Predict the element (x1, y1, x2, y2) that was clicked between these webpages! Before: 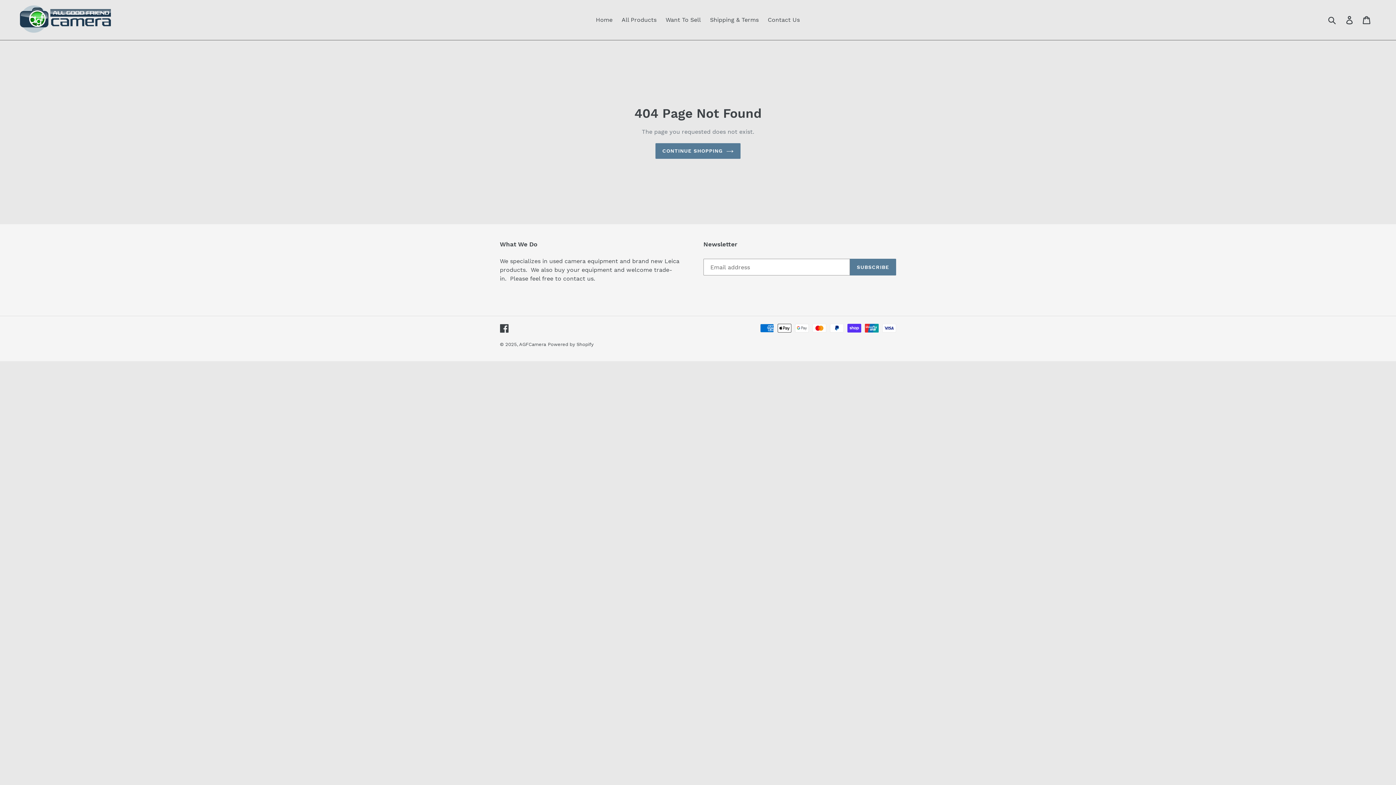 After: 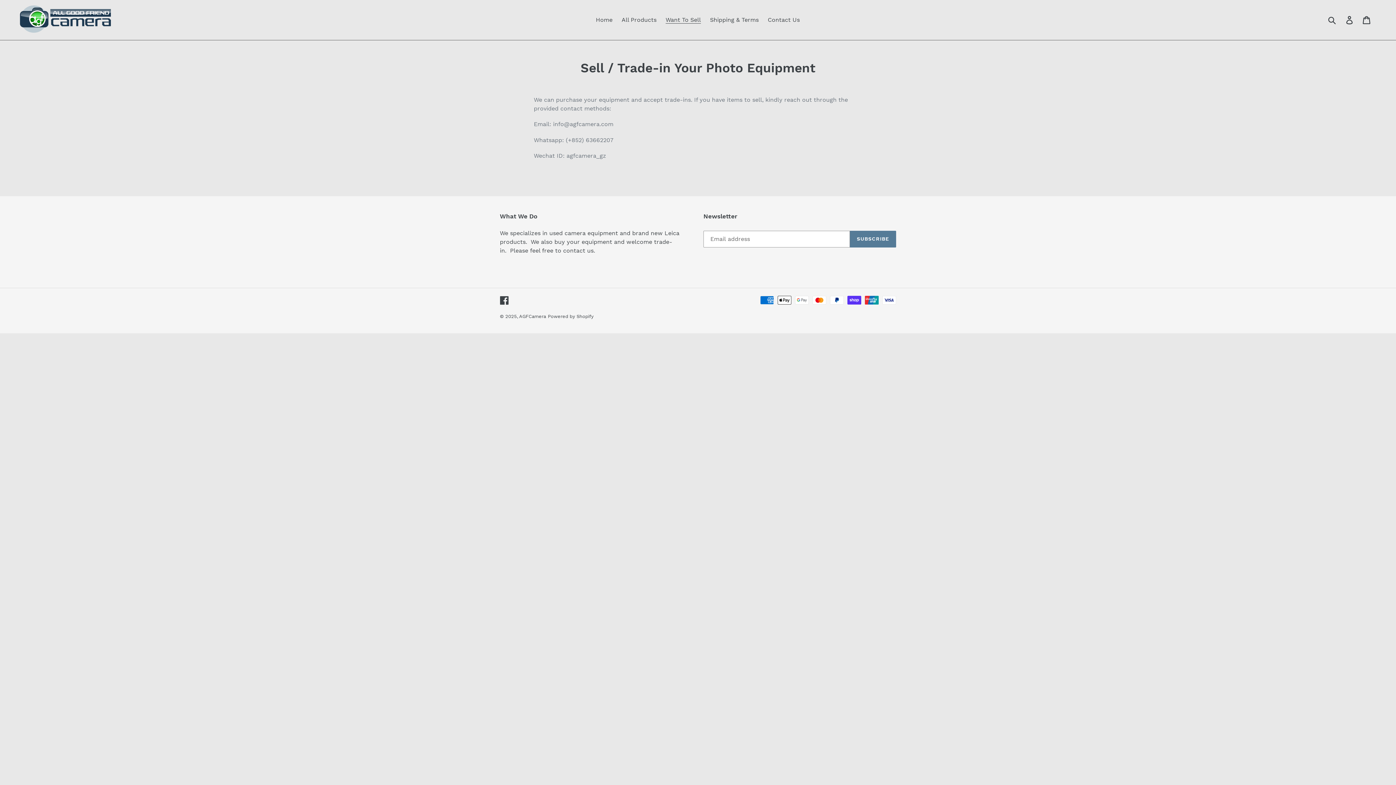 Action: bbox: (662, 14, 704, 25) label: Want To Sell